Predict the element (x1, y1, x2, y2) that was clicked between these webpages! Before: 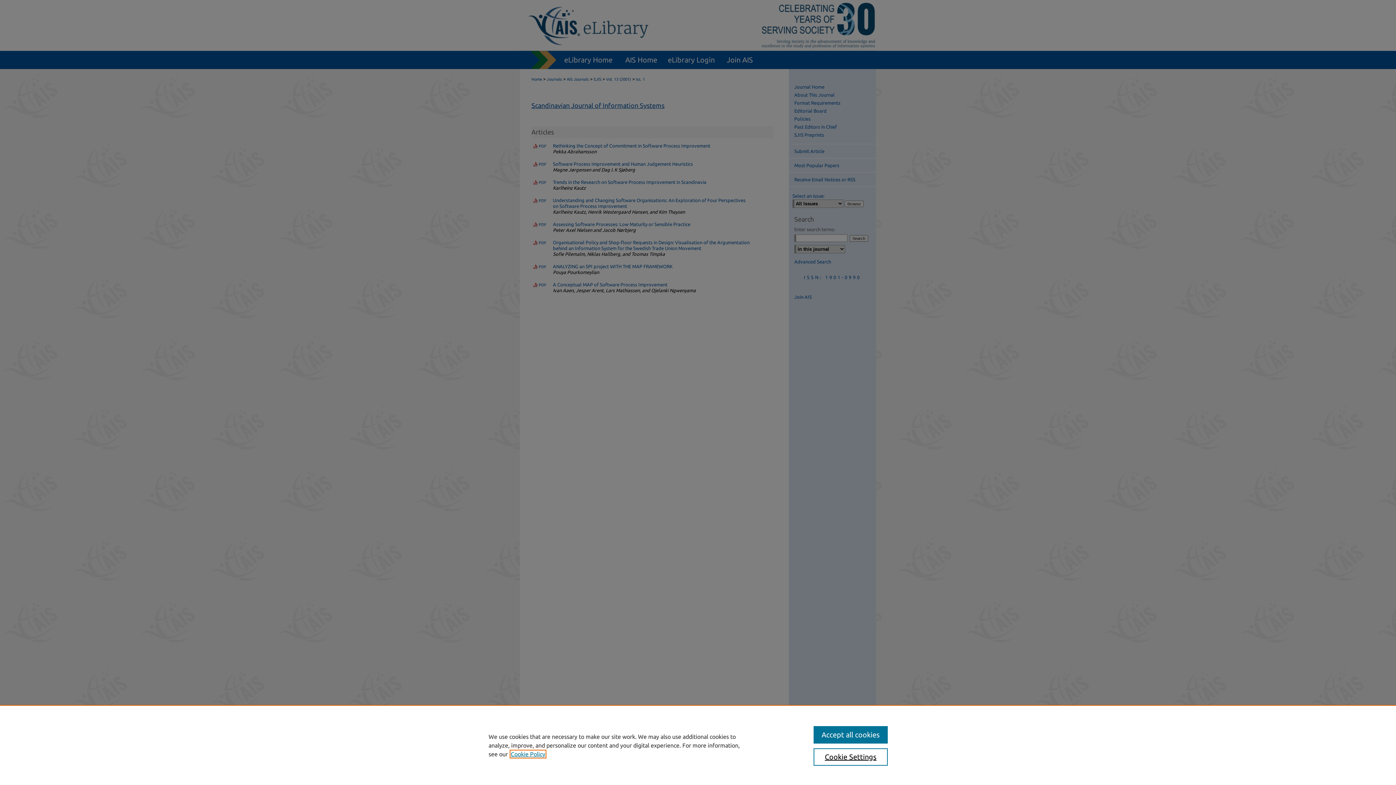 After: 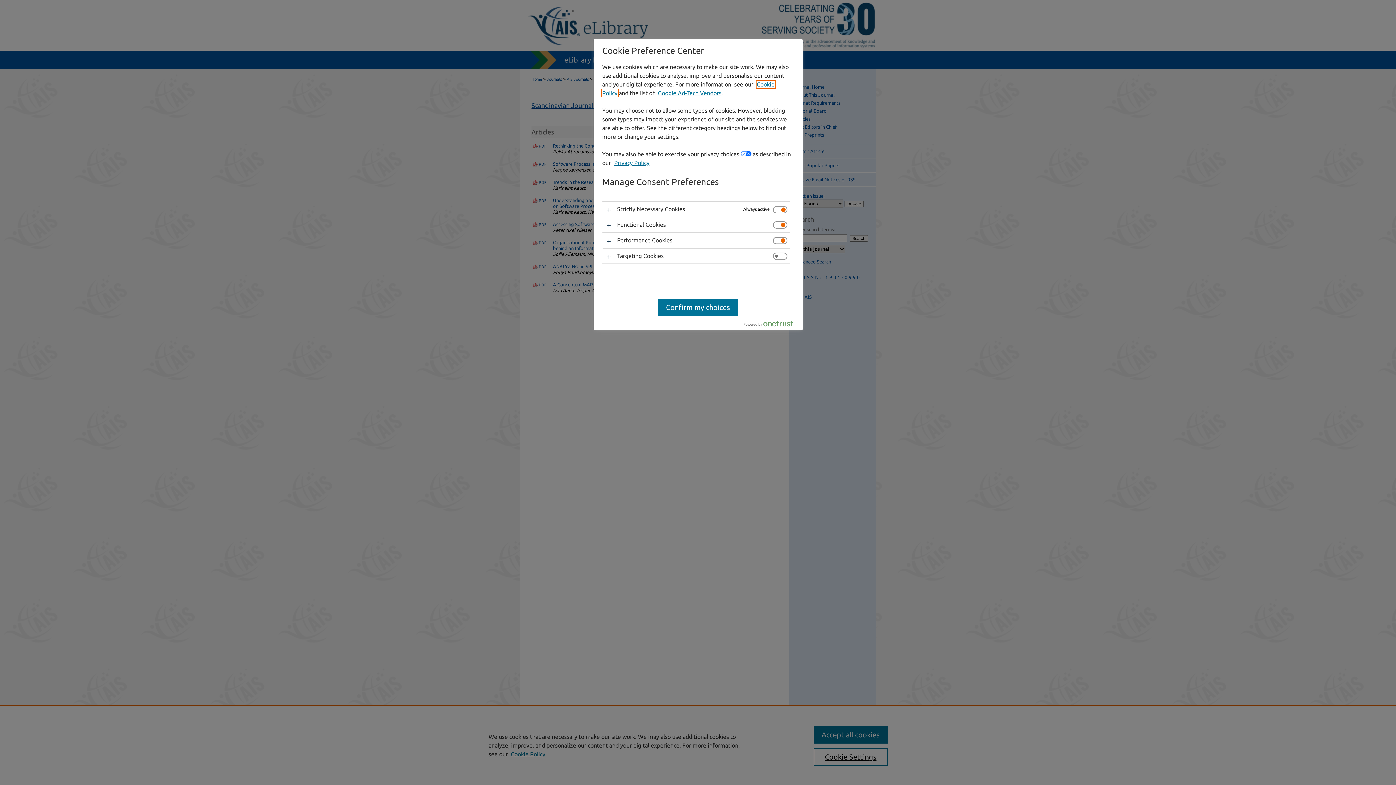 Action: bbox: (813, 748, 887, 766) label: Cookie Settings